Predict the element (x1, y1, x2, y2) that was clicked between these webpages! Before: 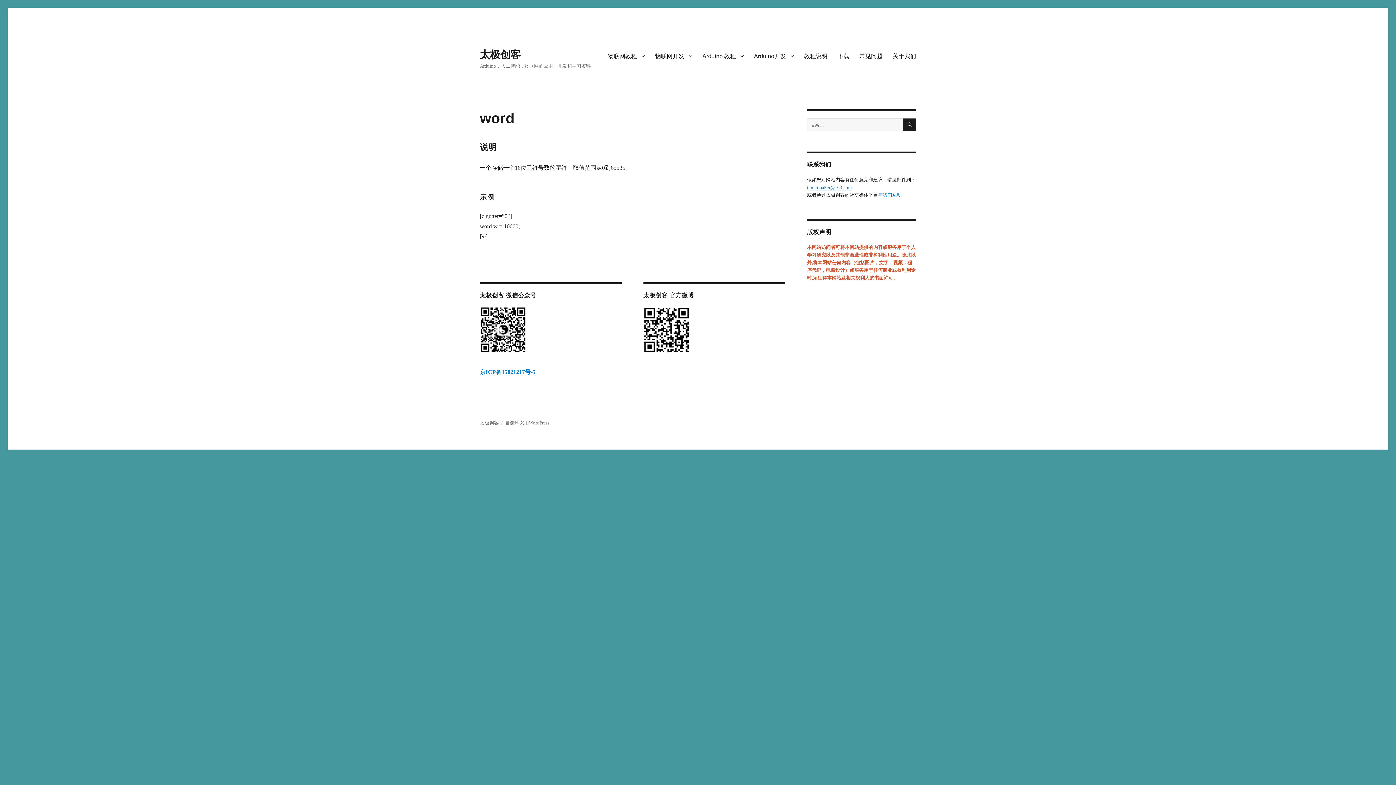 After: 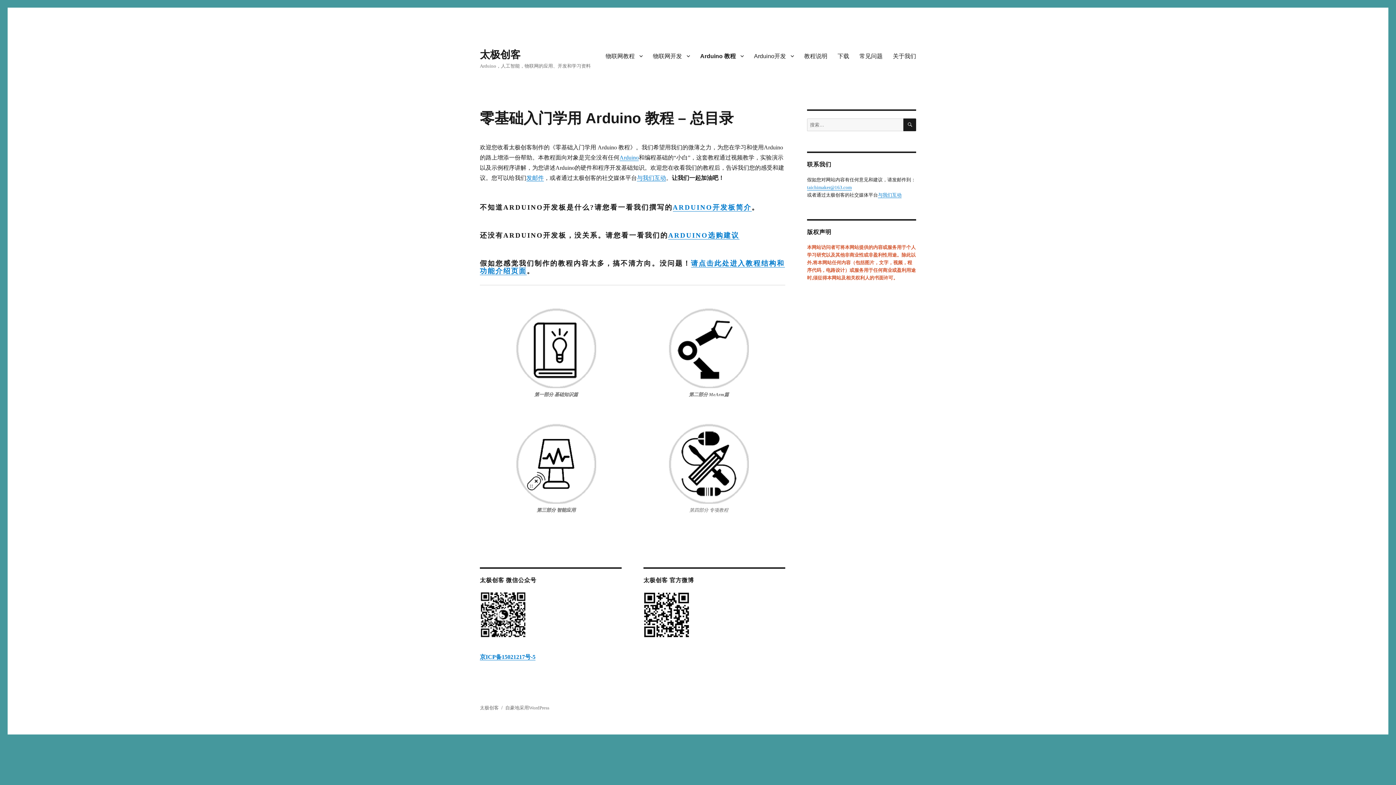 Action: bbox: (697, 48, 749, 63) label: Arduino 教程